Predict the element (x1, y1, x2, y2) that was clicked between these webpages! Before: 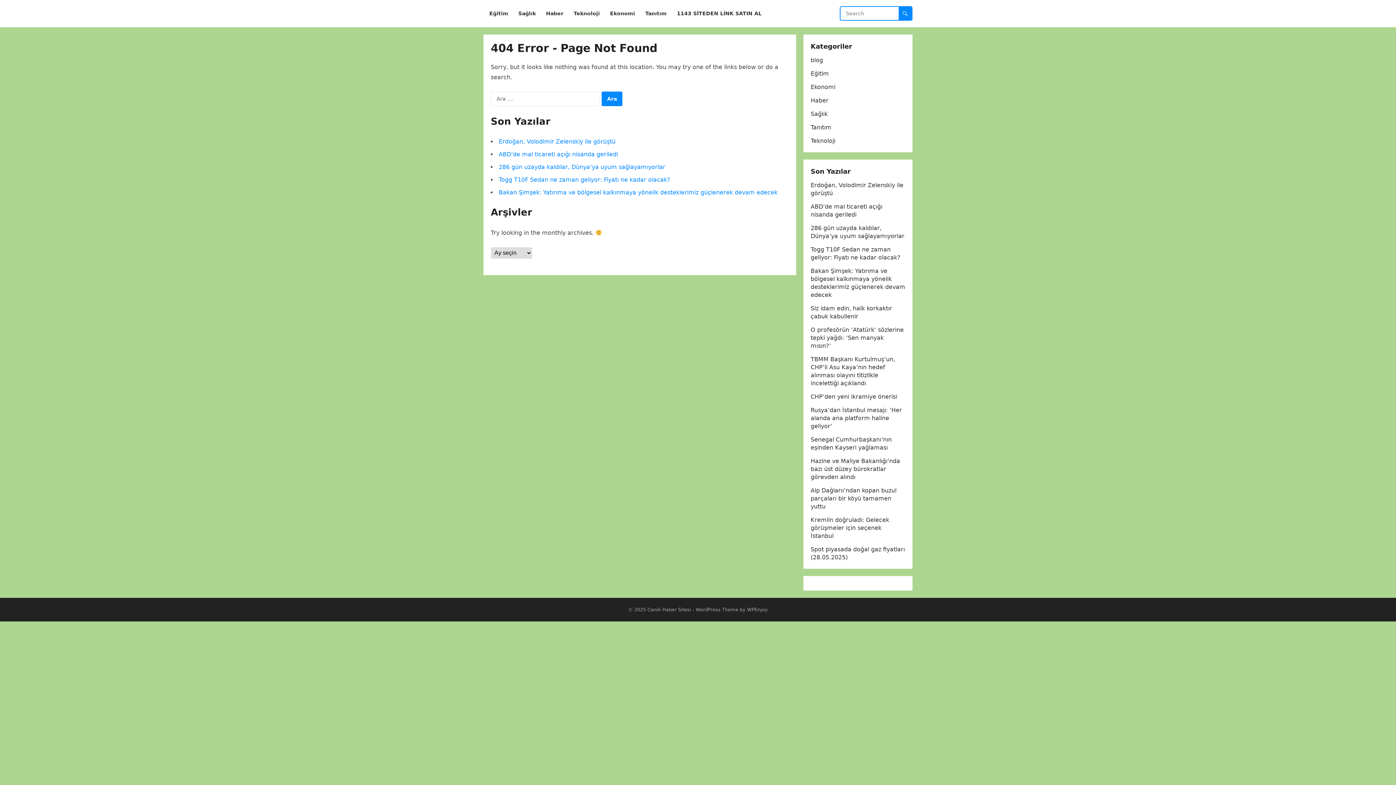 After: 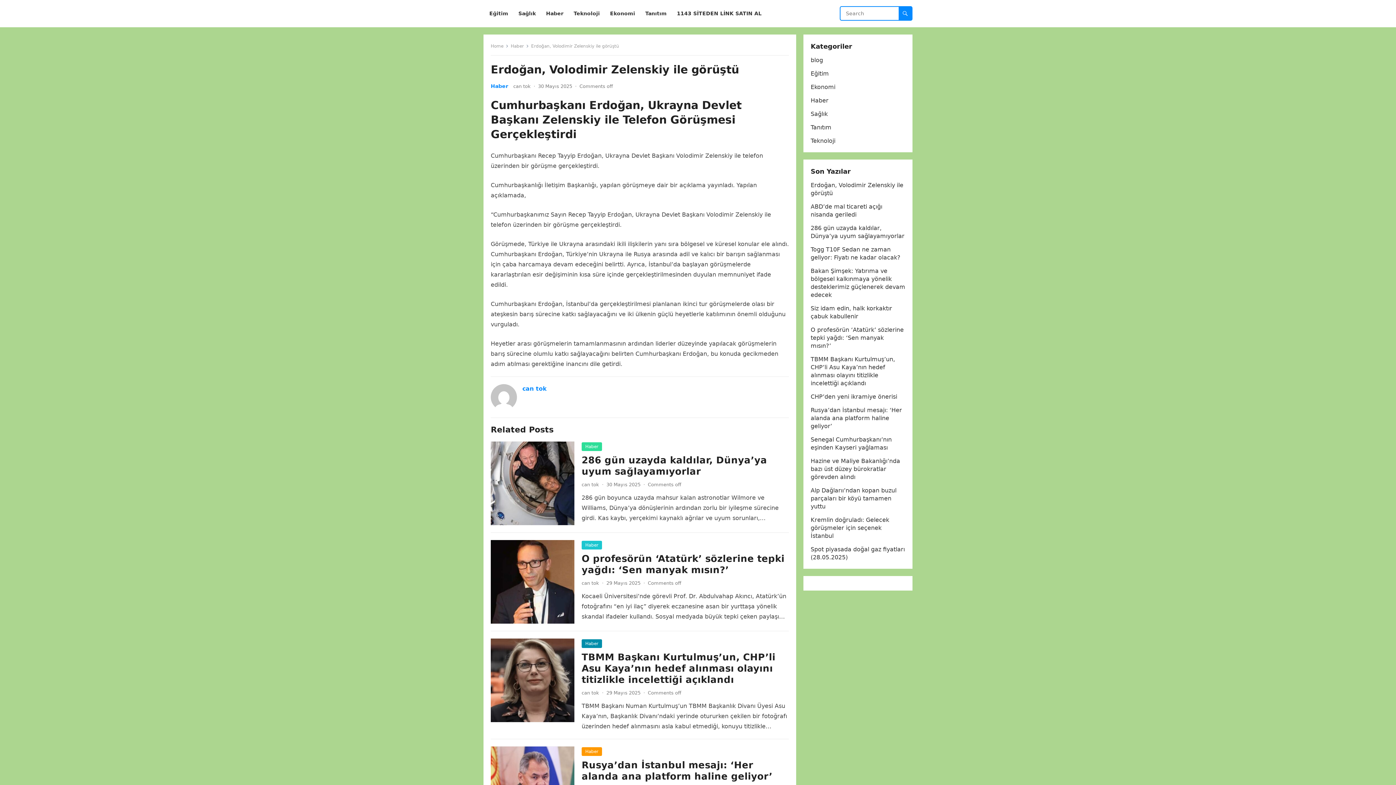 Action: label: Erdoğan, Volodimir Zelenskiy ile görüştü bbox: (498, 138, 615, 145)